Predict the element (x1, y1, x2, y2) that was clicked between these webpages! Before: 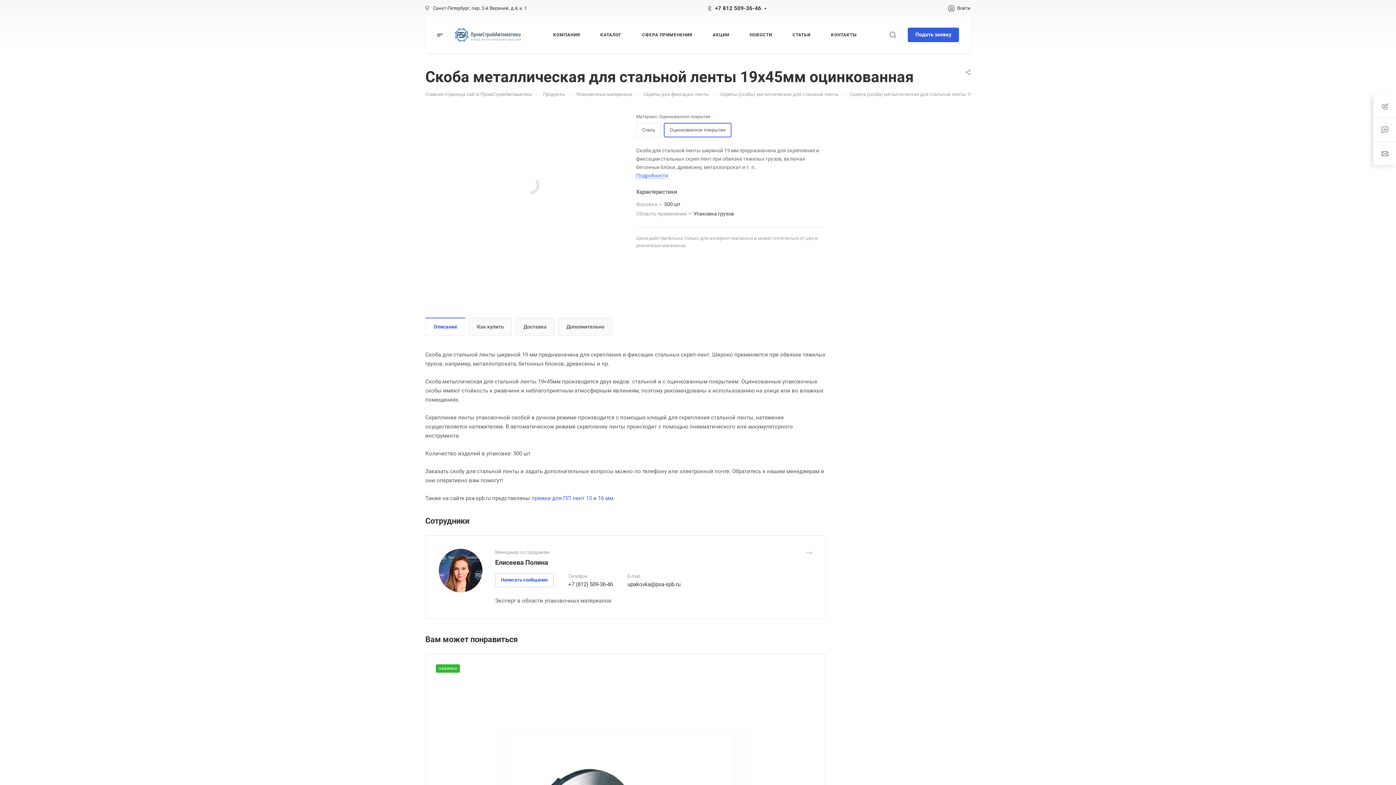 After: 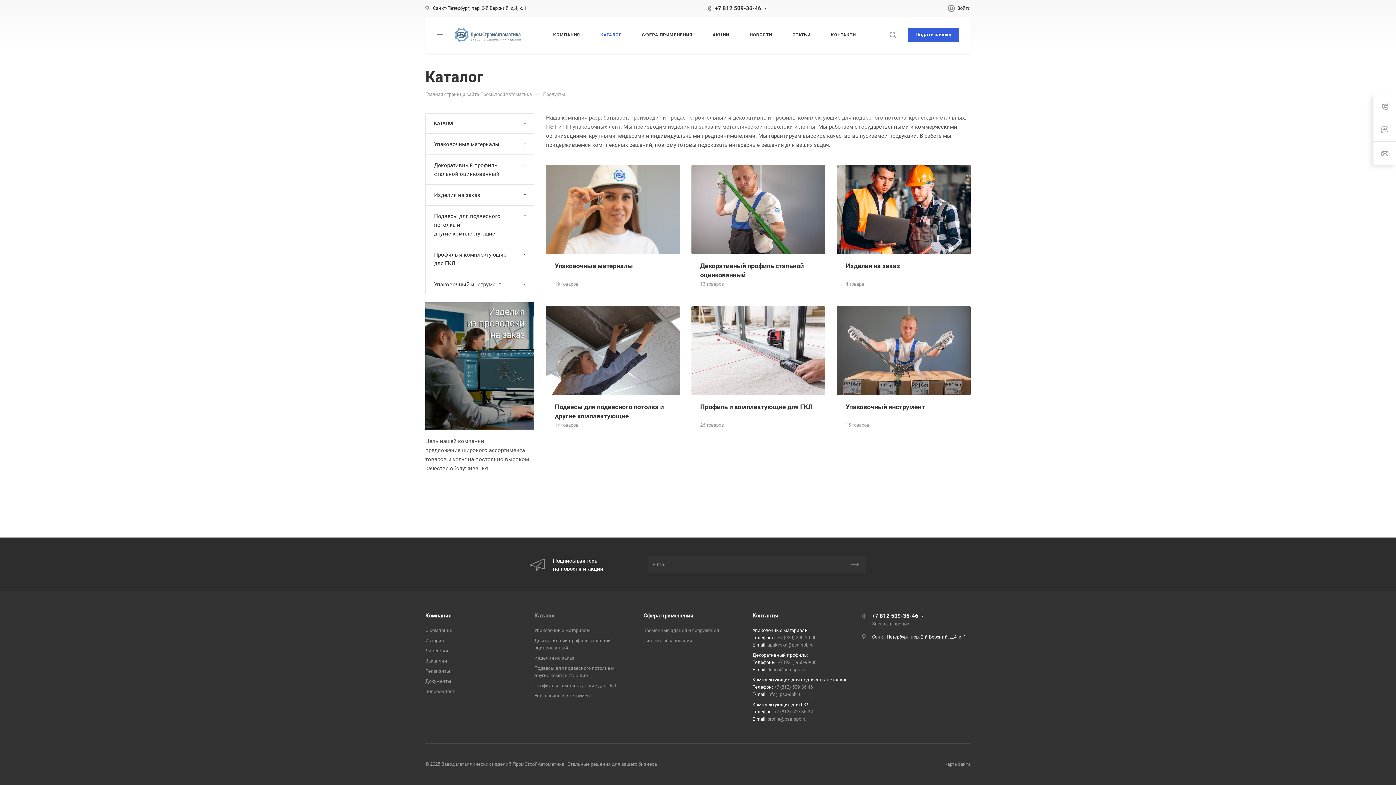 Action: bbox: (600, 16, 621, 53) label: КАТАЛОГ